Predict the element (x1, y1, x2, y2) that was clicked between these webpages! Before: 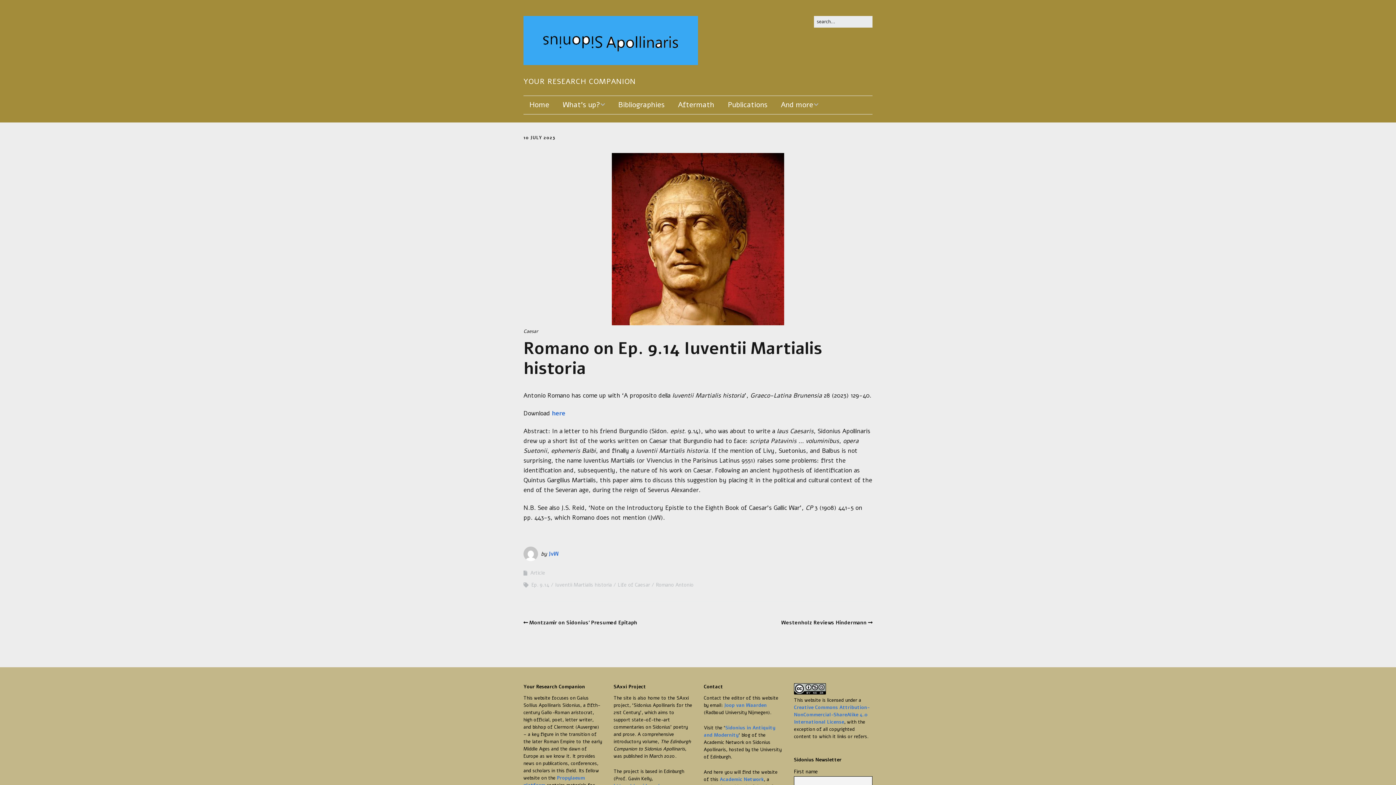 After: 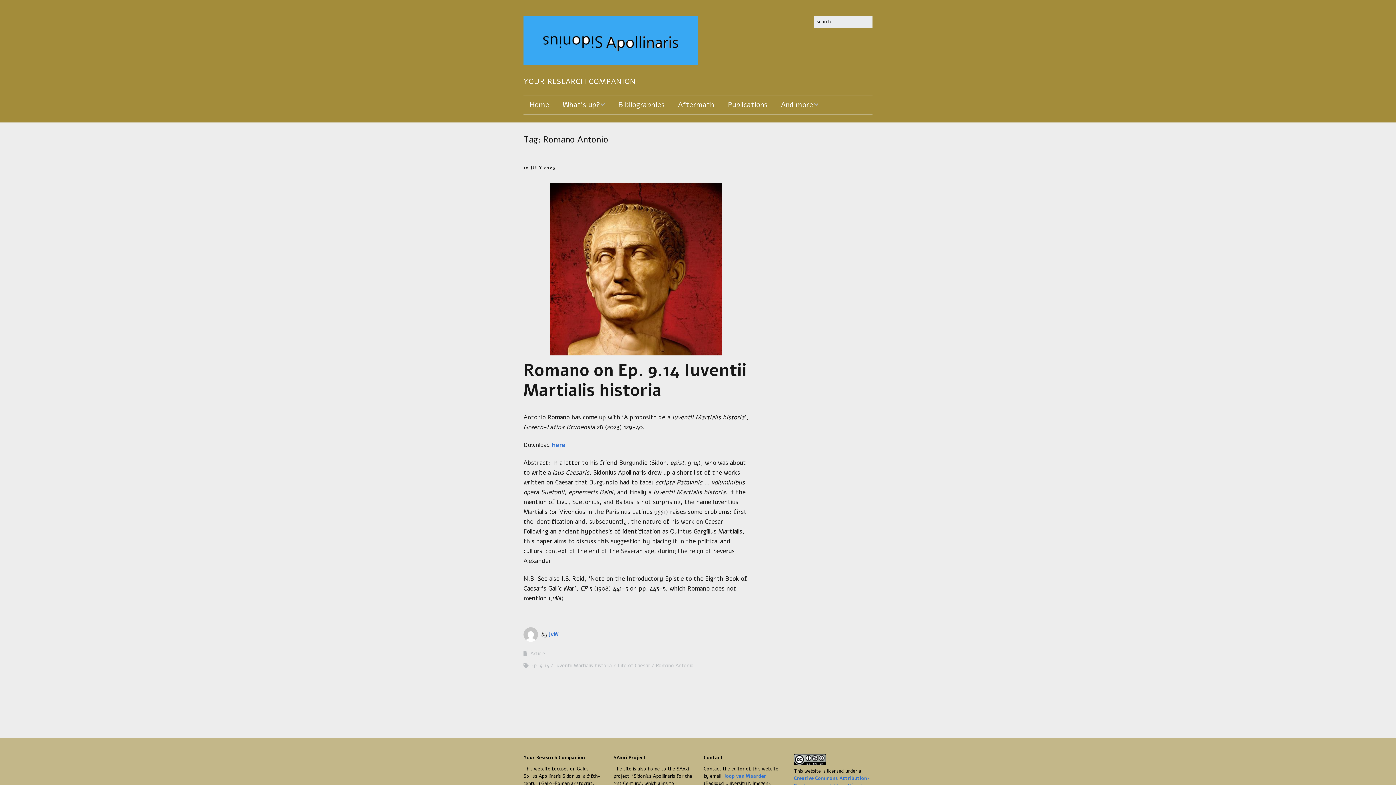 Action: bbox: (656, 581, 693, 588) label: Romano Antonio